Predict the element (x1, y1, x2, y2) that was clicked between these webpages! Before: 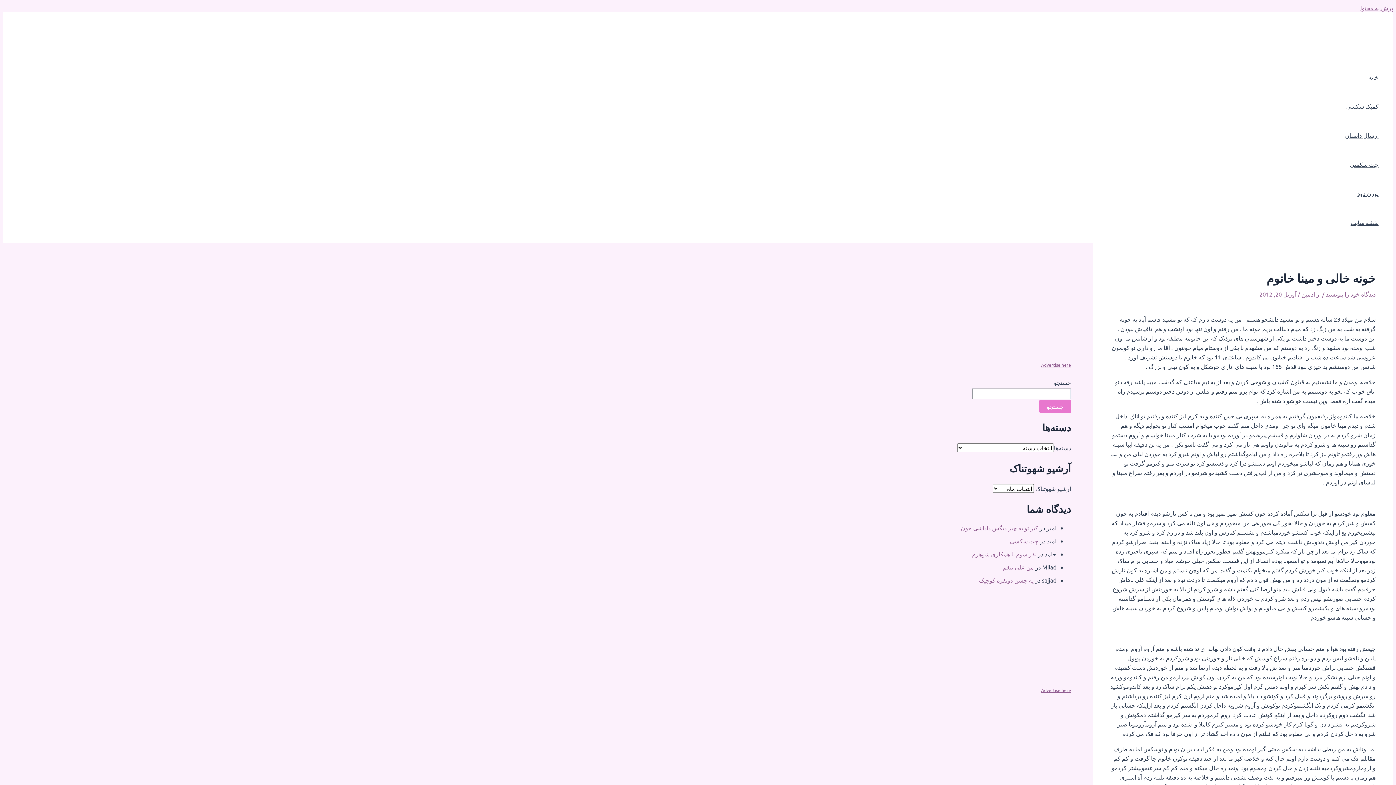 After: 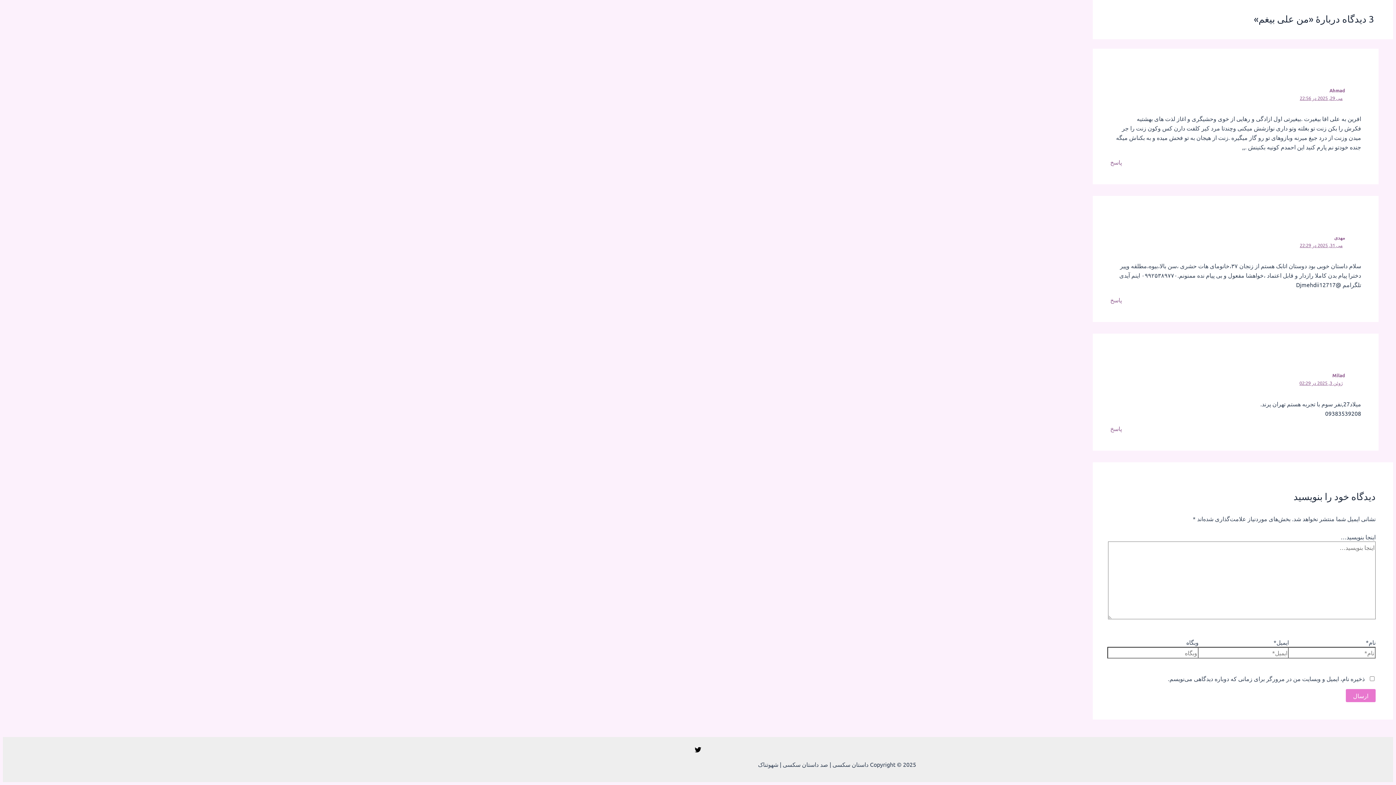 Action: bbox: (1003, 563, 1034, 571) label: من علی‌ بیغم